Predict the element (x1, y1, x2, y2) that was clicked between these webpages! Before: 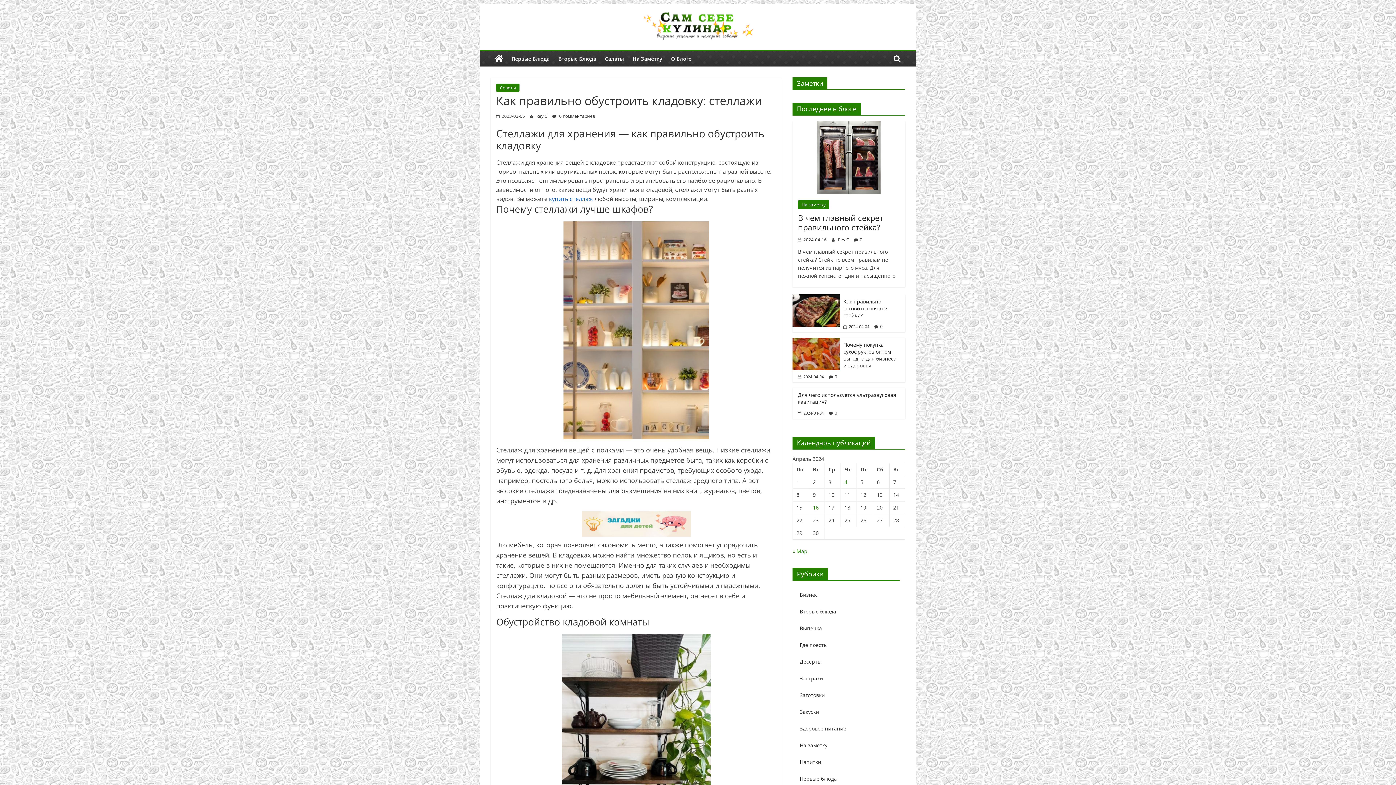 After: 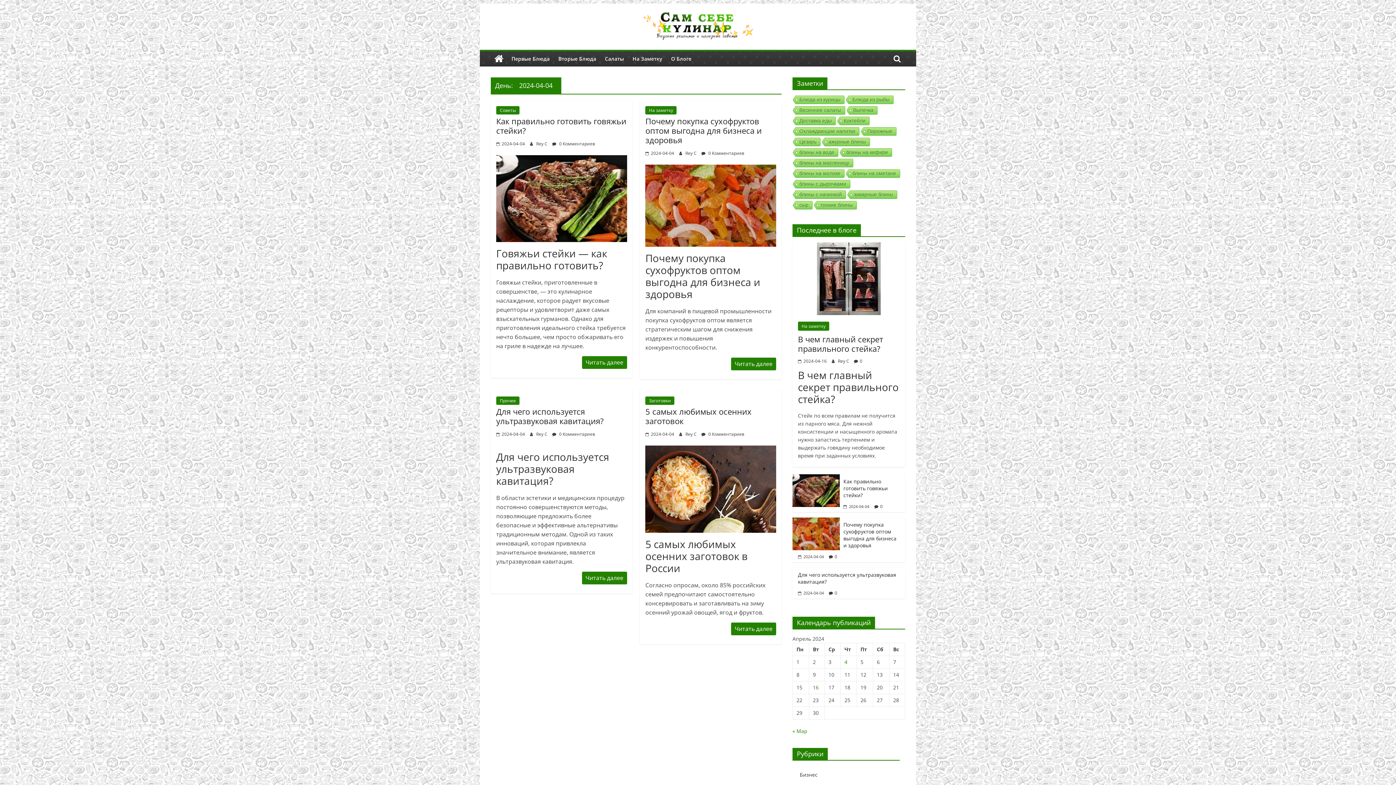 Action: label: Записи, опубликованные 04.04.2024 bbox: (844, 478, 847, 485)